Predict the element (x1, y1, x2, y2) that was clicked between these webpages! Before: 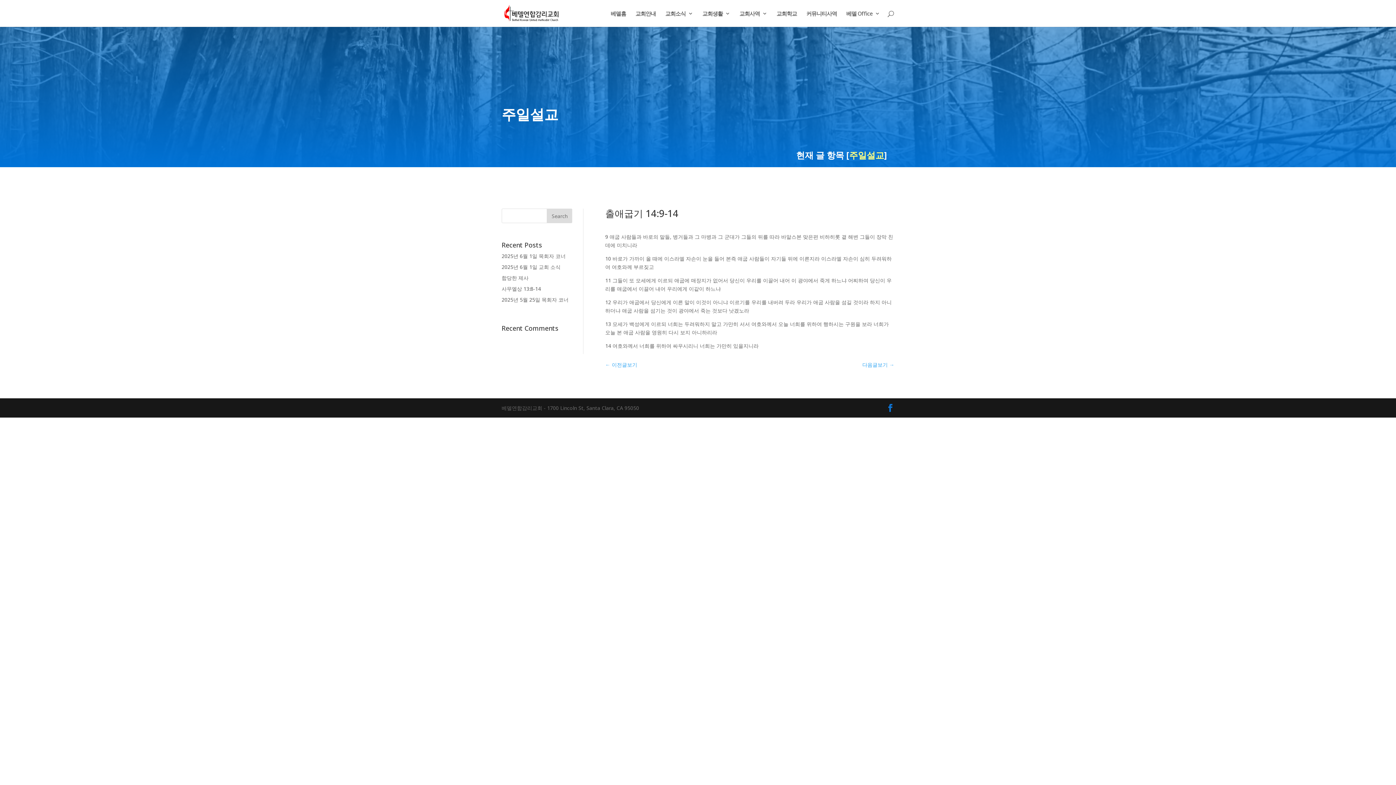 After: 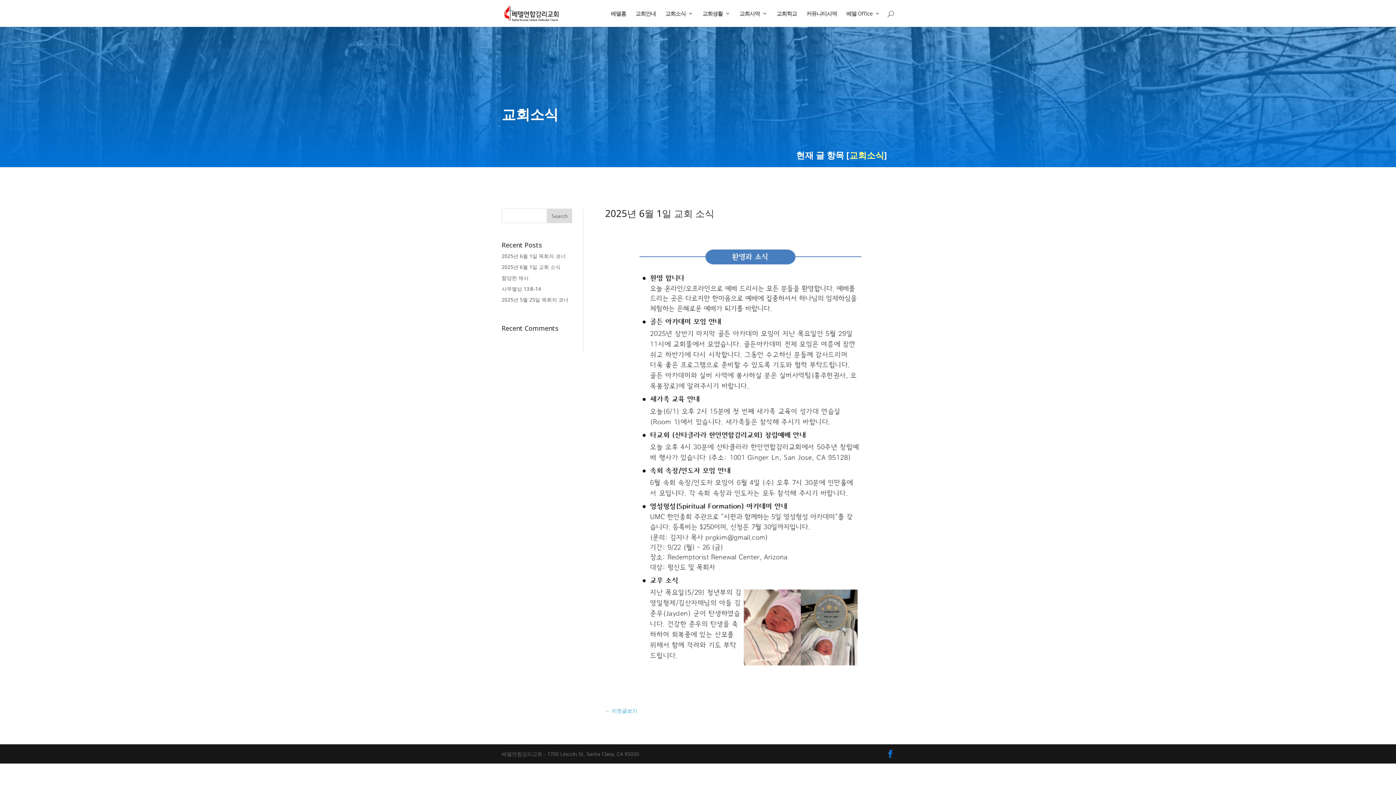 Action: label: 2025년 6월 1일 교회 소식 bbox: (501, 263, 560, 270)